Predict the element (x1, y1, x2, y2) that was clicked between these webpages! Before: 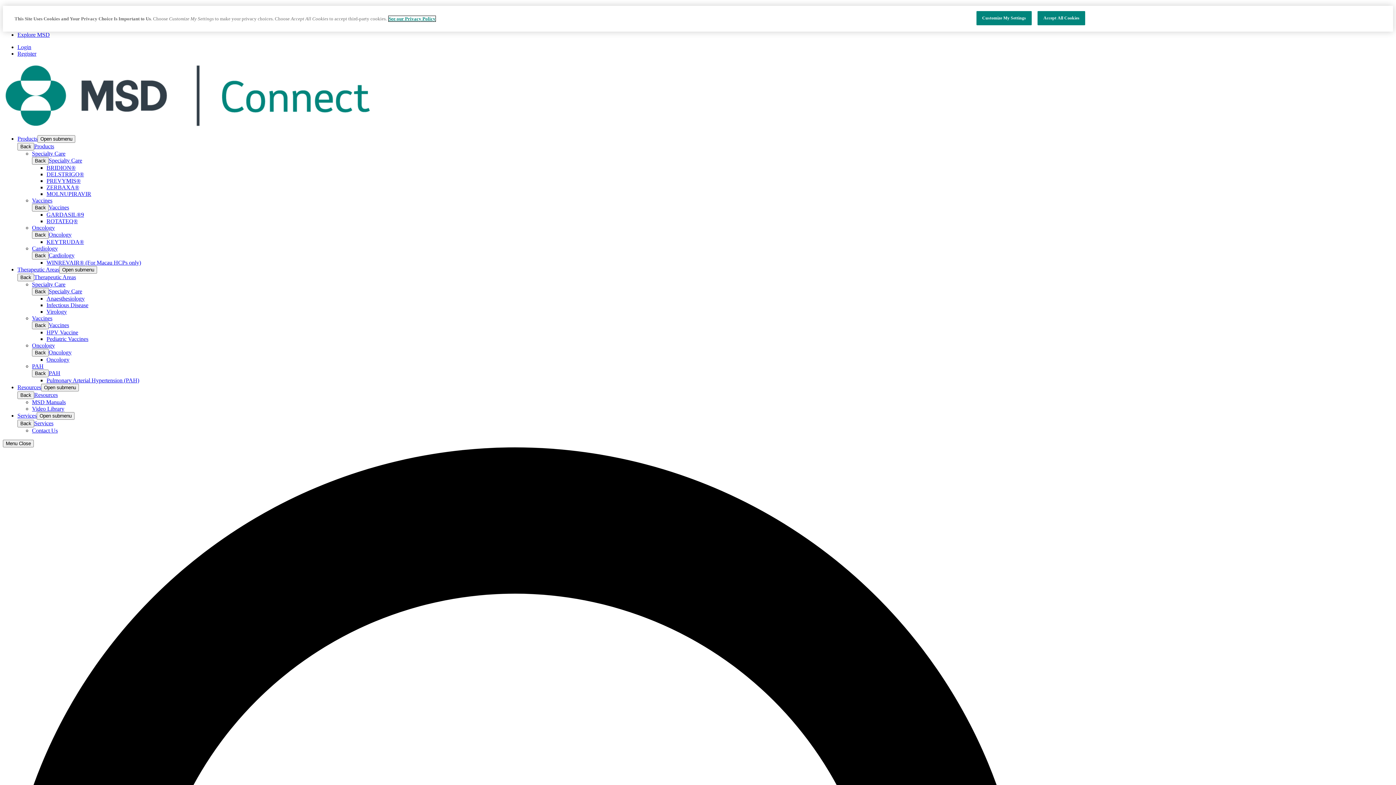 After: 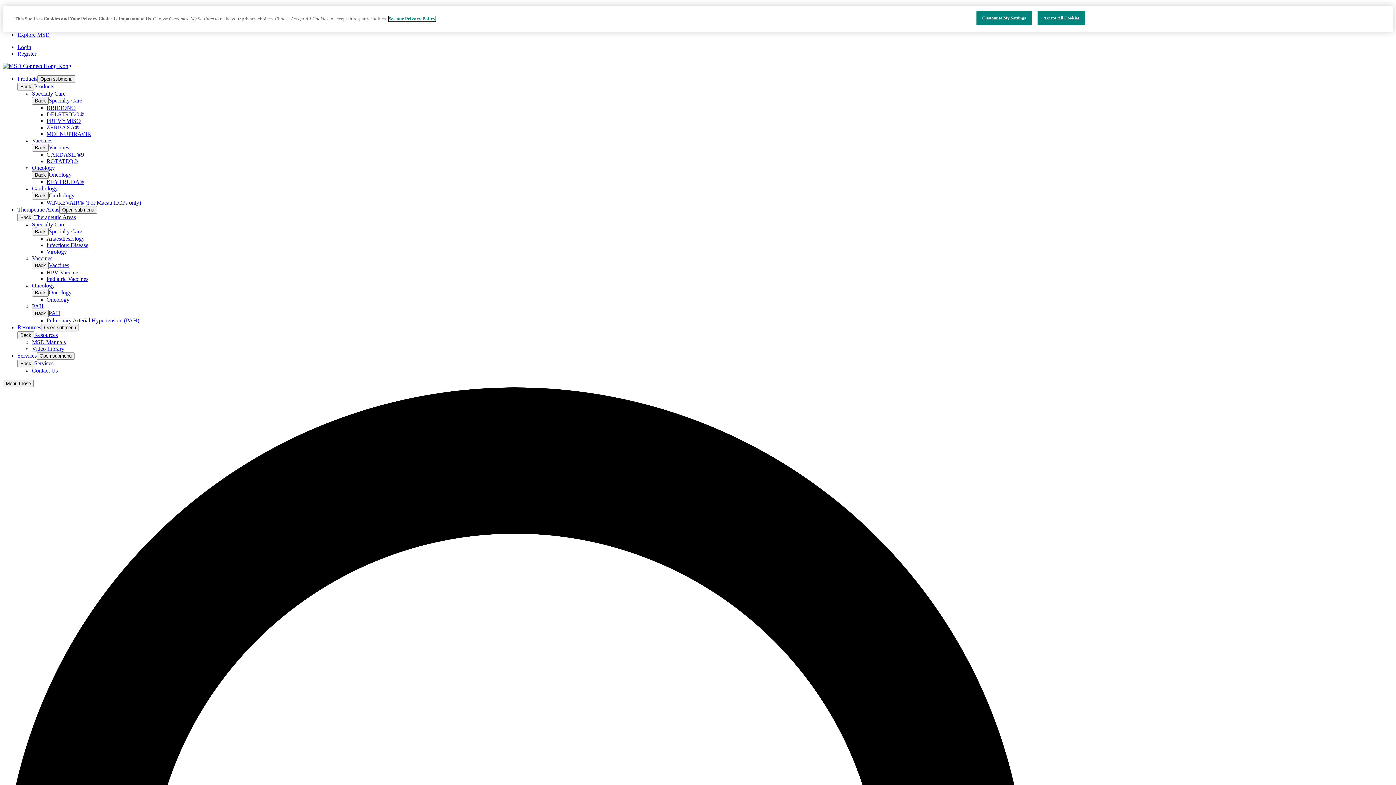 Action: bbox: (46, 356, 69, 362) label: Oncology